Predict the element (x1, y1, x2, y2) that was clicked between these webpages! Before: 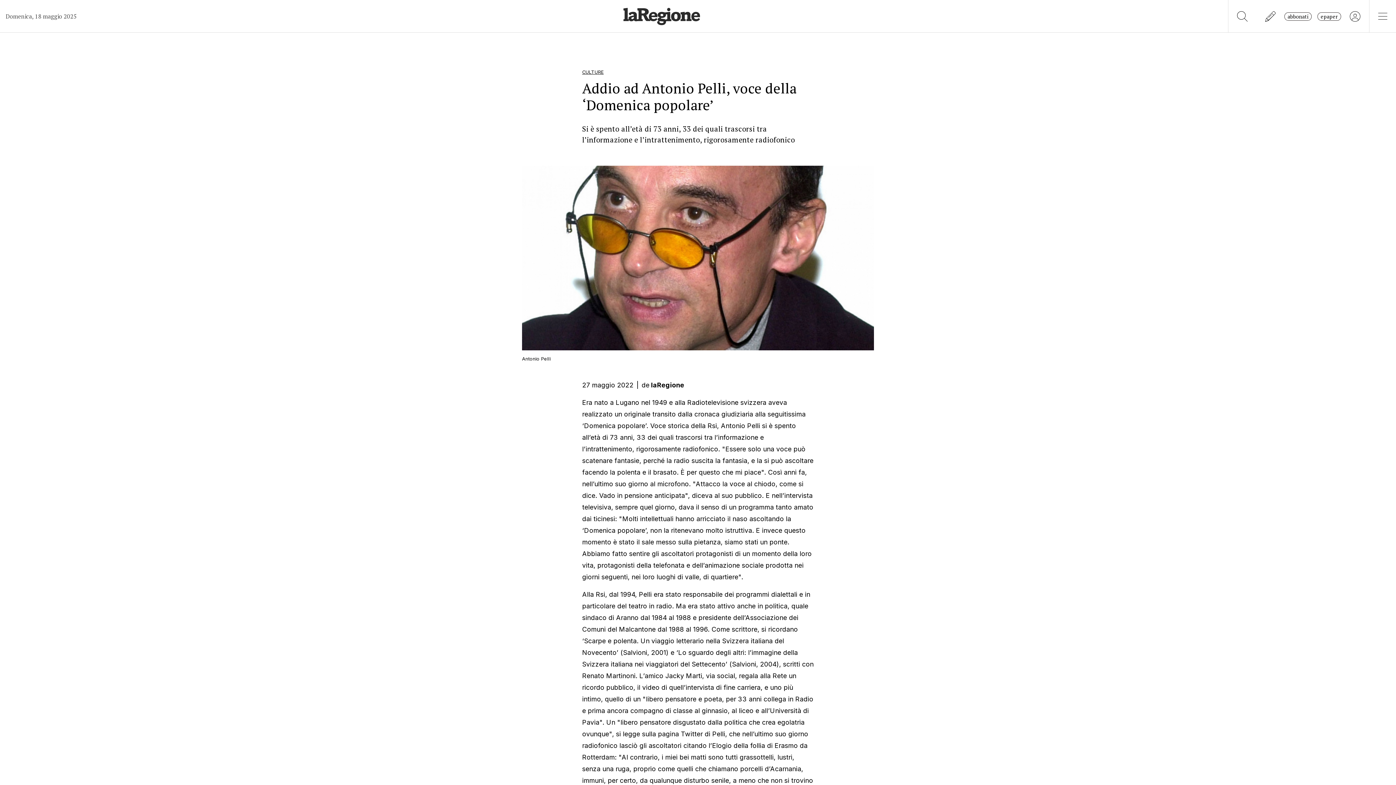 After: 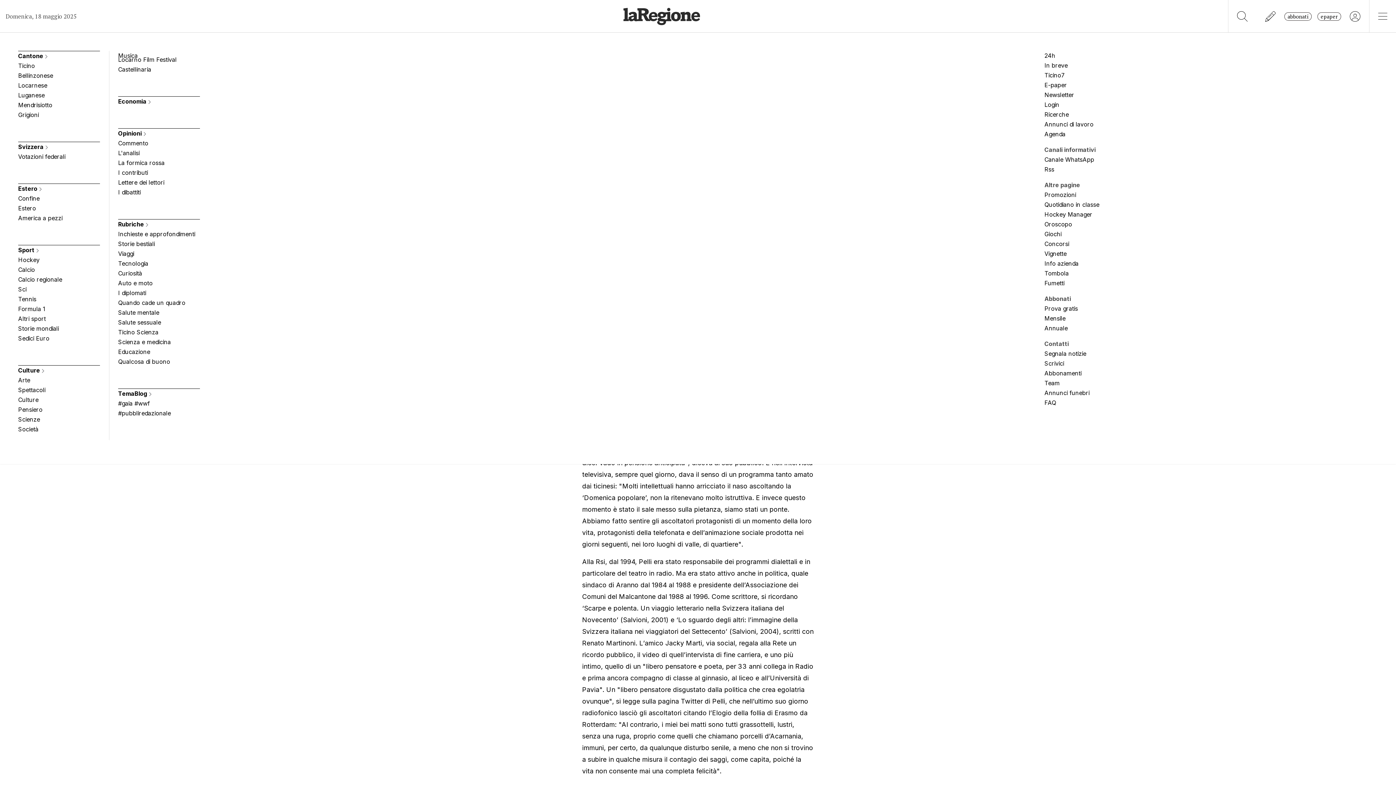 Action: bbox: (1369, 0, 1396, 32)